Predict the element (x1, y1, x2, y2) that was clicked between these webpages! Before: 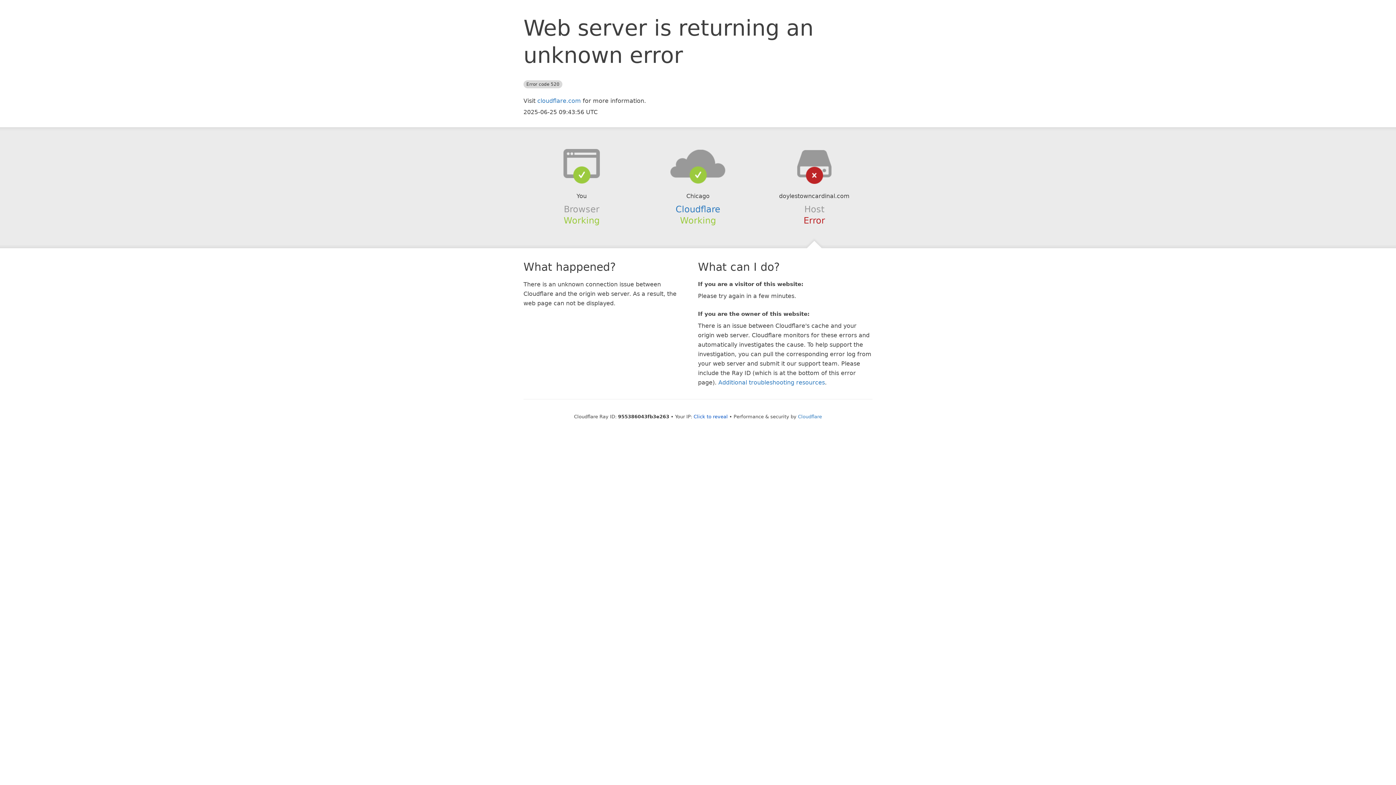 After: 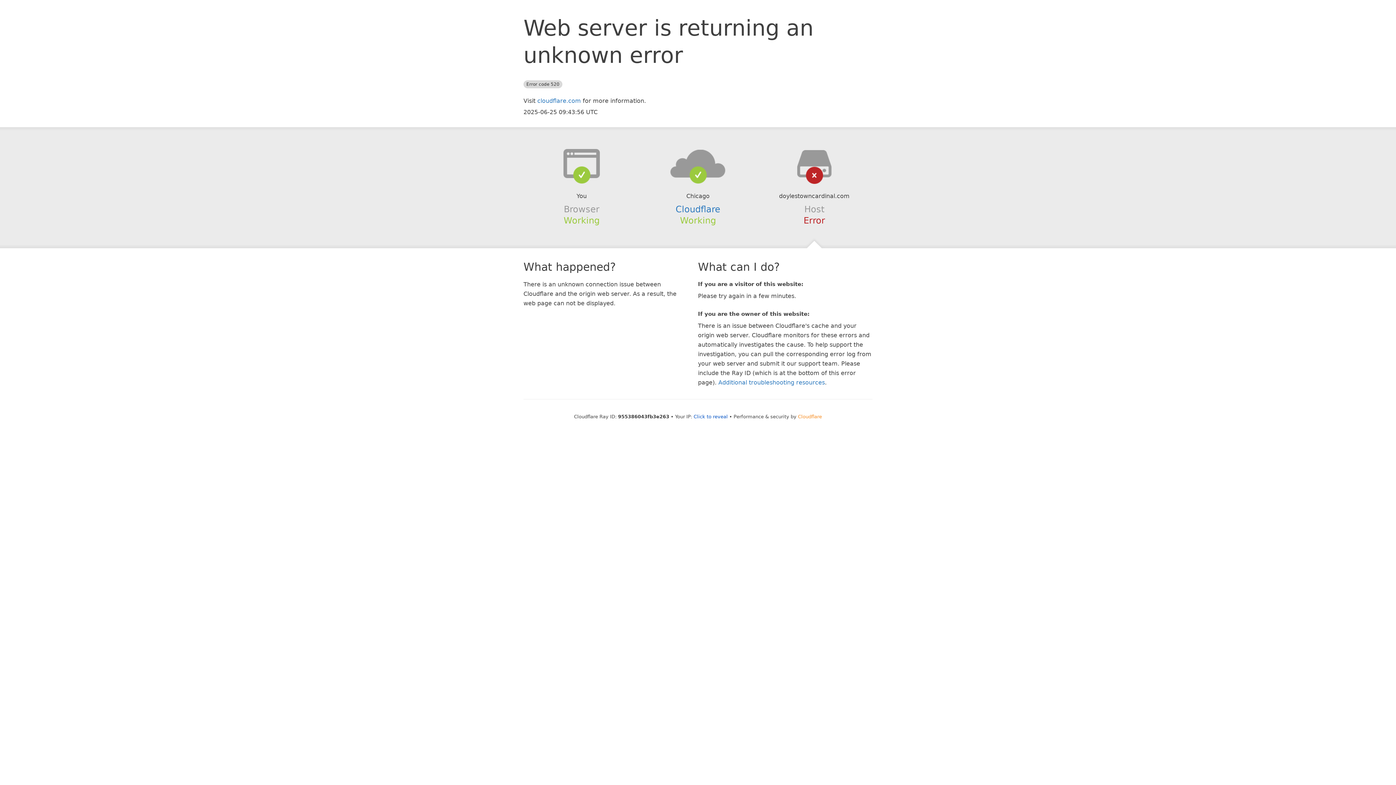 Action: label: Cloudflare bbox: (798, 414, 822, 419)